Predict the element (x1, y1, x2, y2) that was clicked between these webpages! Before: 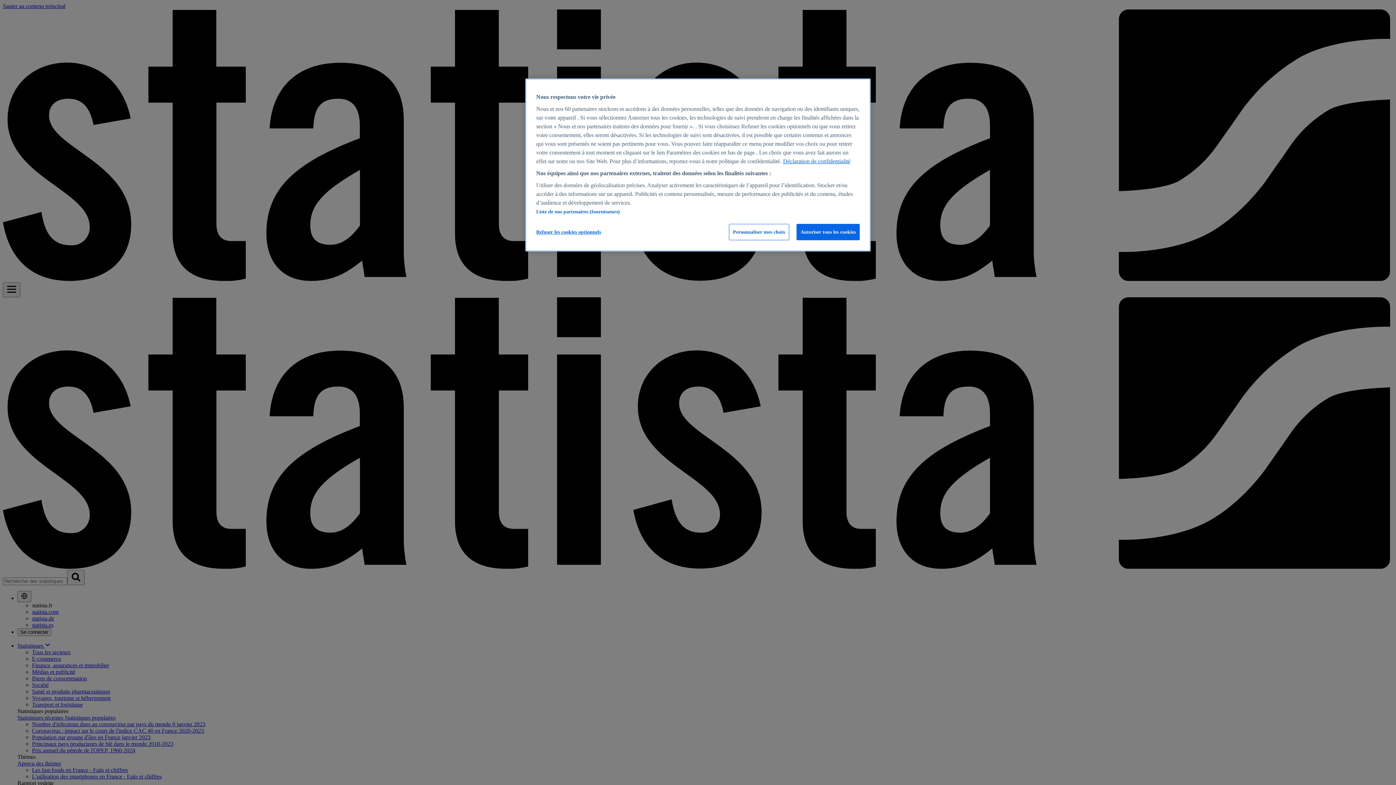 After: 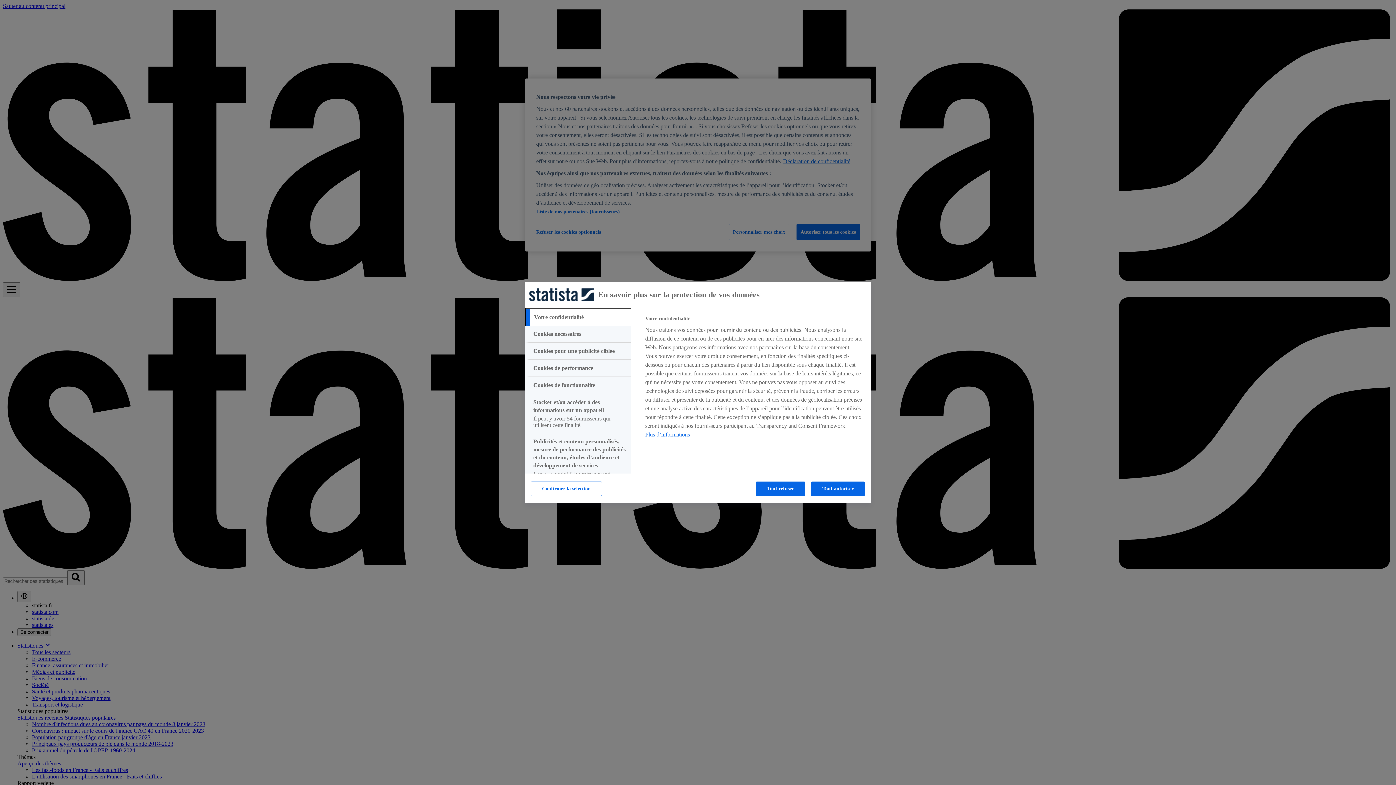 Action: bbox: (729, 224, 789, 240) label: Personnaliser mes choix